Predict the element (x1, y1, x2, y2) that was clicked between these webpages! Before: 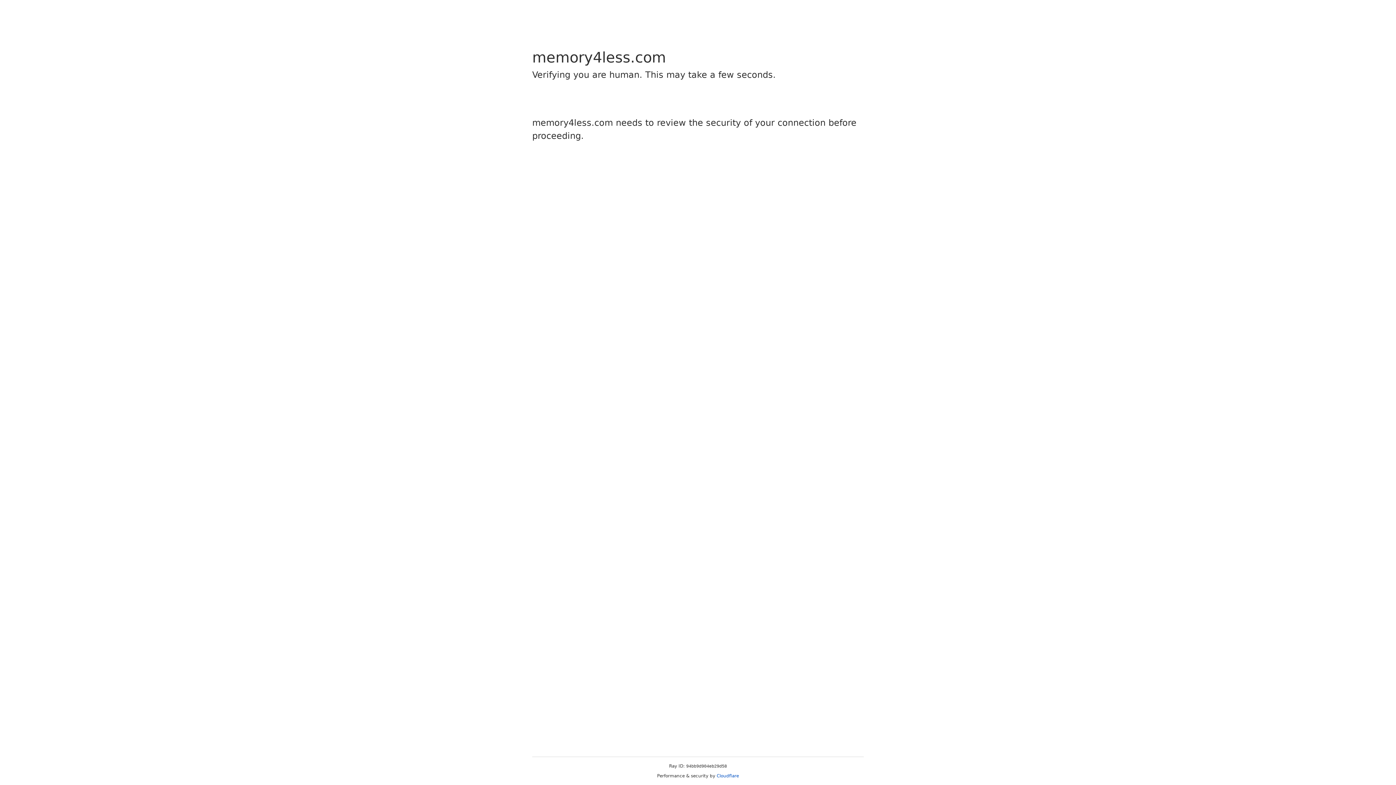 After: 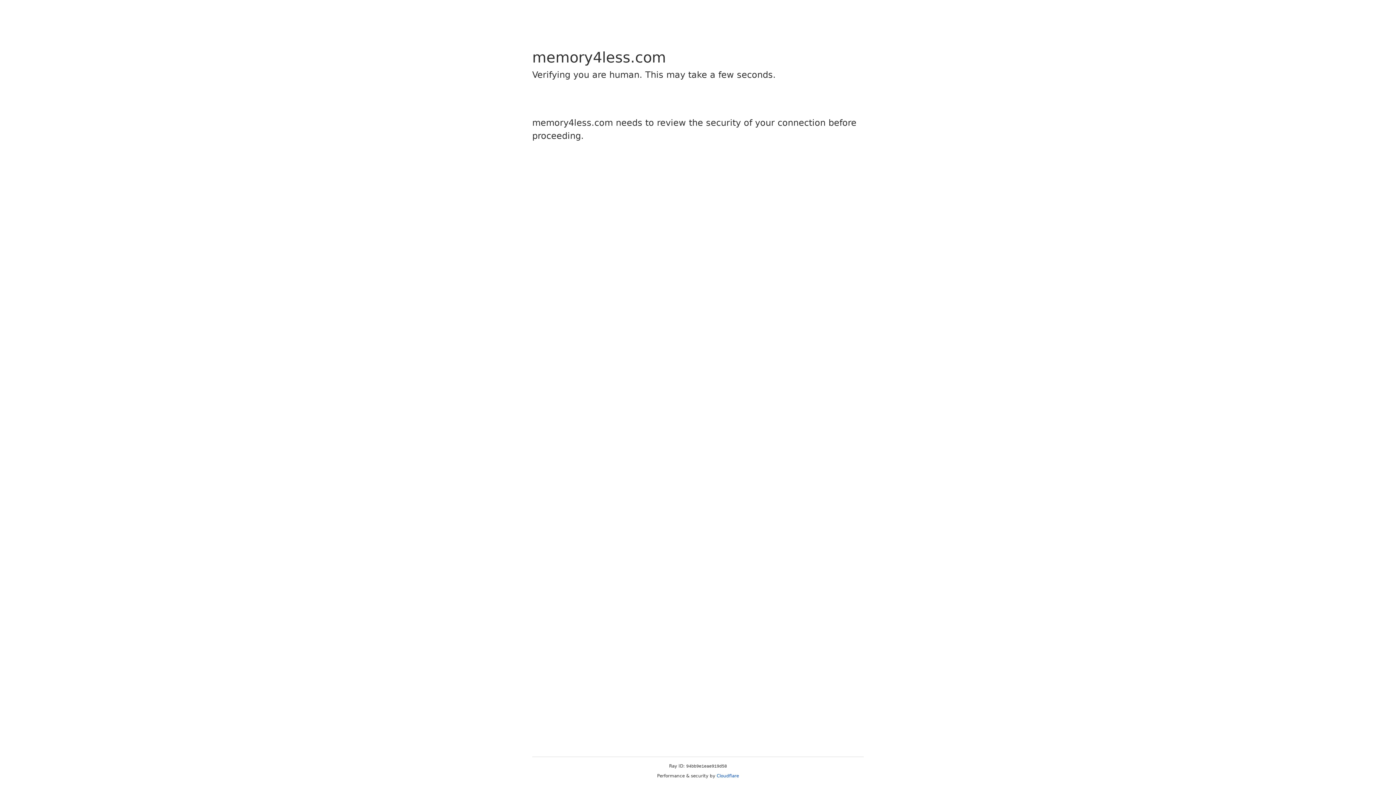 Action: bbox: (716, 773, 739, 778) label: Cloudflare